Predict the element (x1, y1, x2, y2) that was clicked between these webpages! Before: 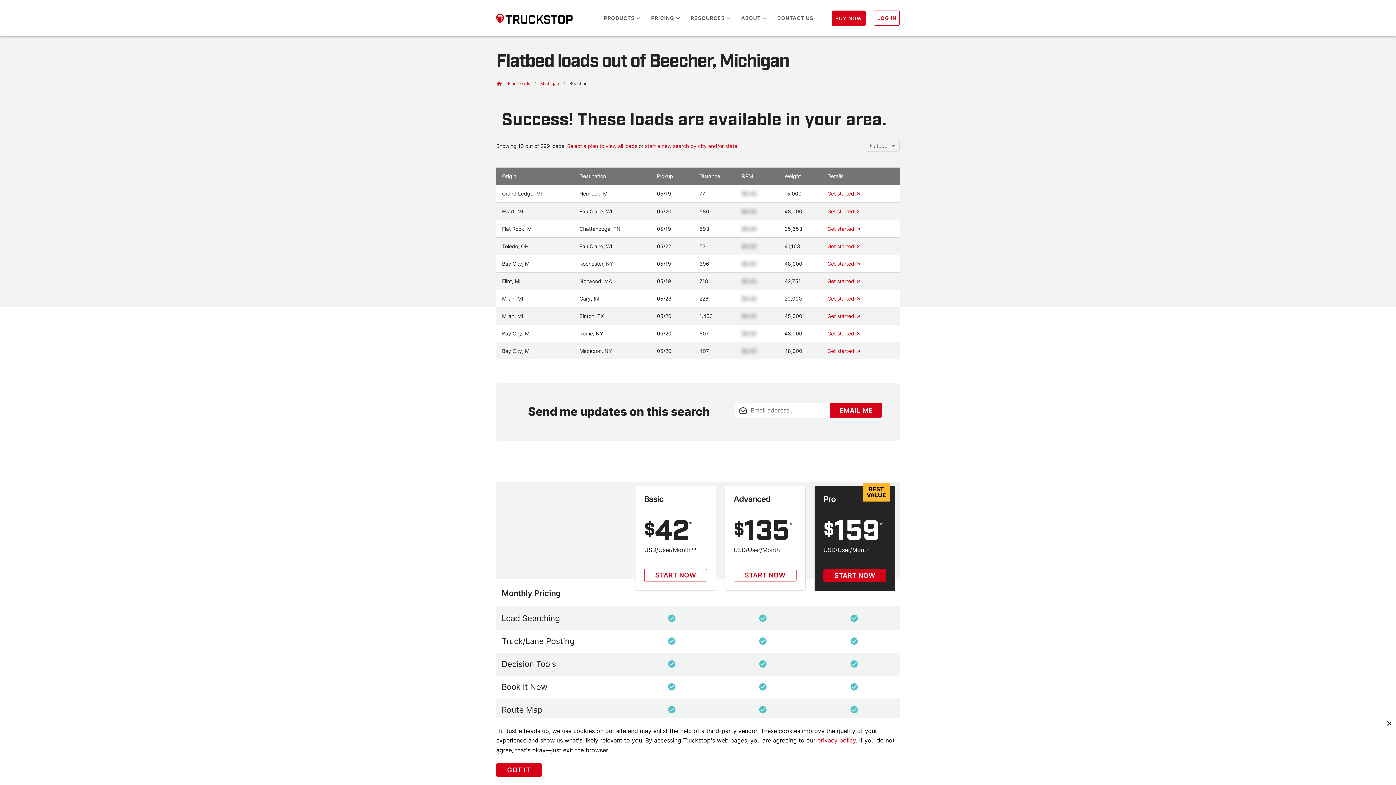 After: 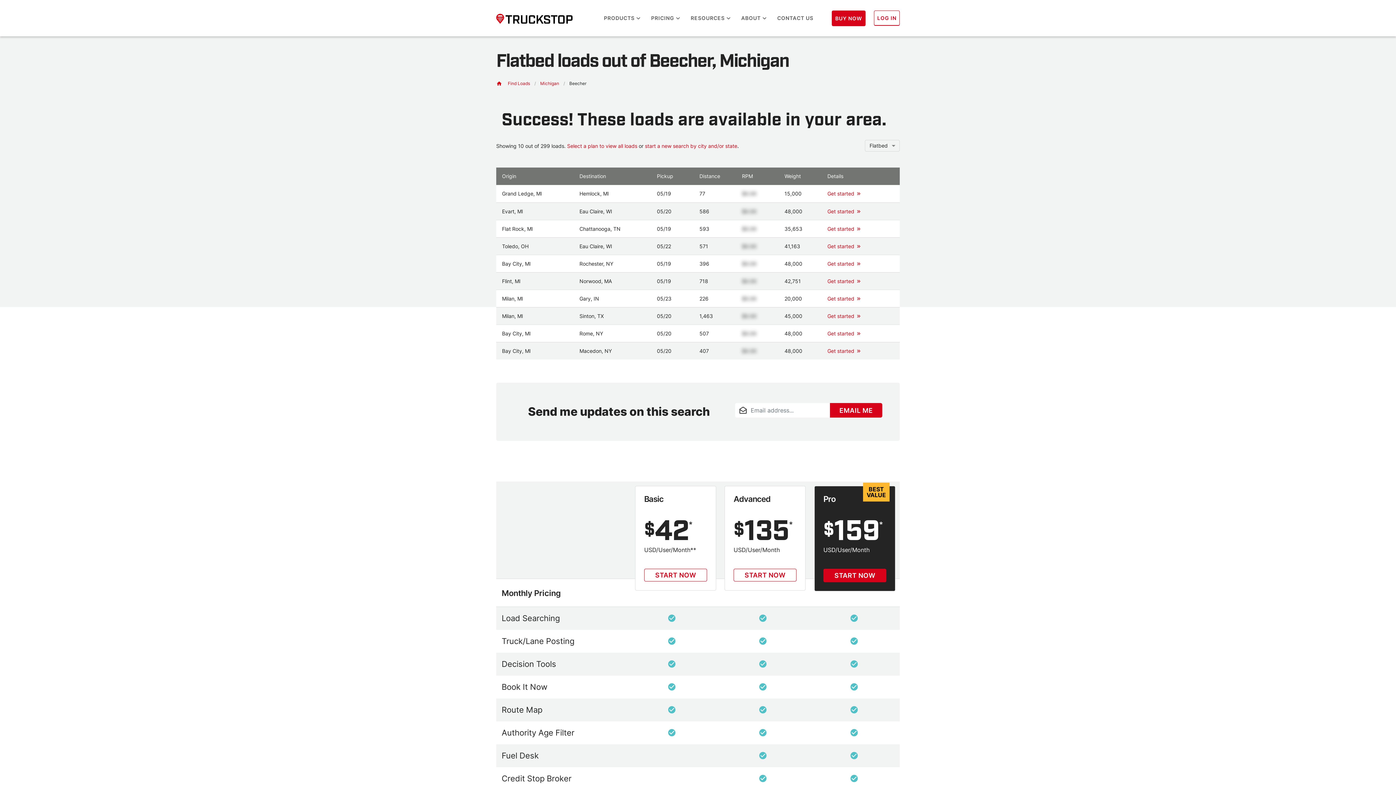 Action: bbox: (496, 763, 541, 777) label: GOT IT